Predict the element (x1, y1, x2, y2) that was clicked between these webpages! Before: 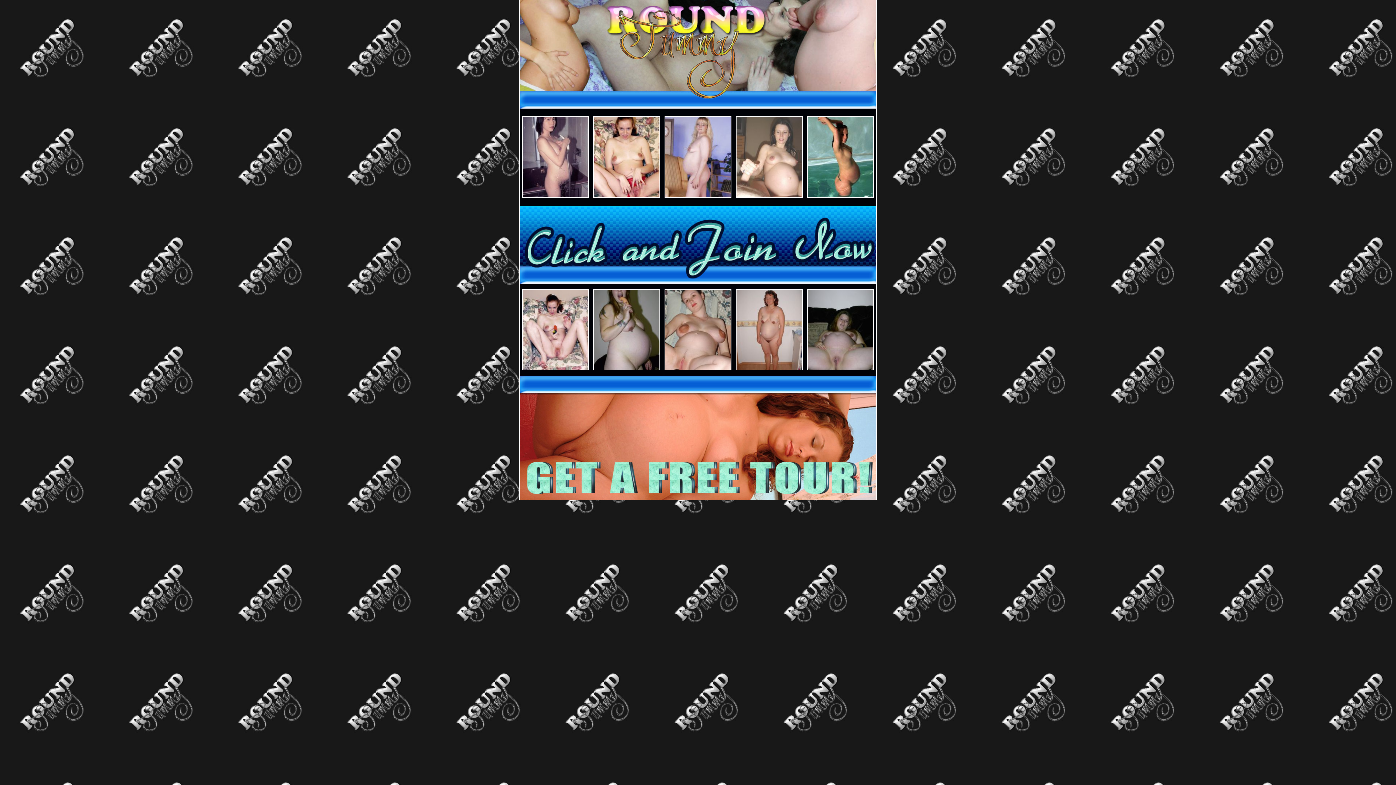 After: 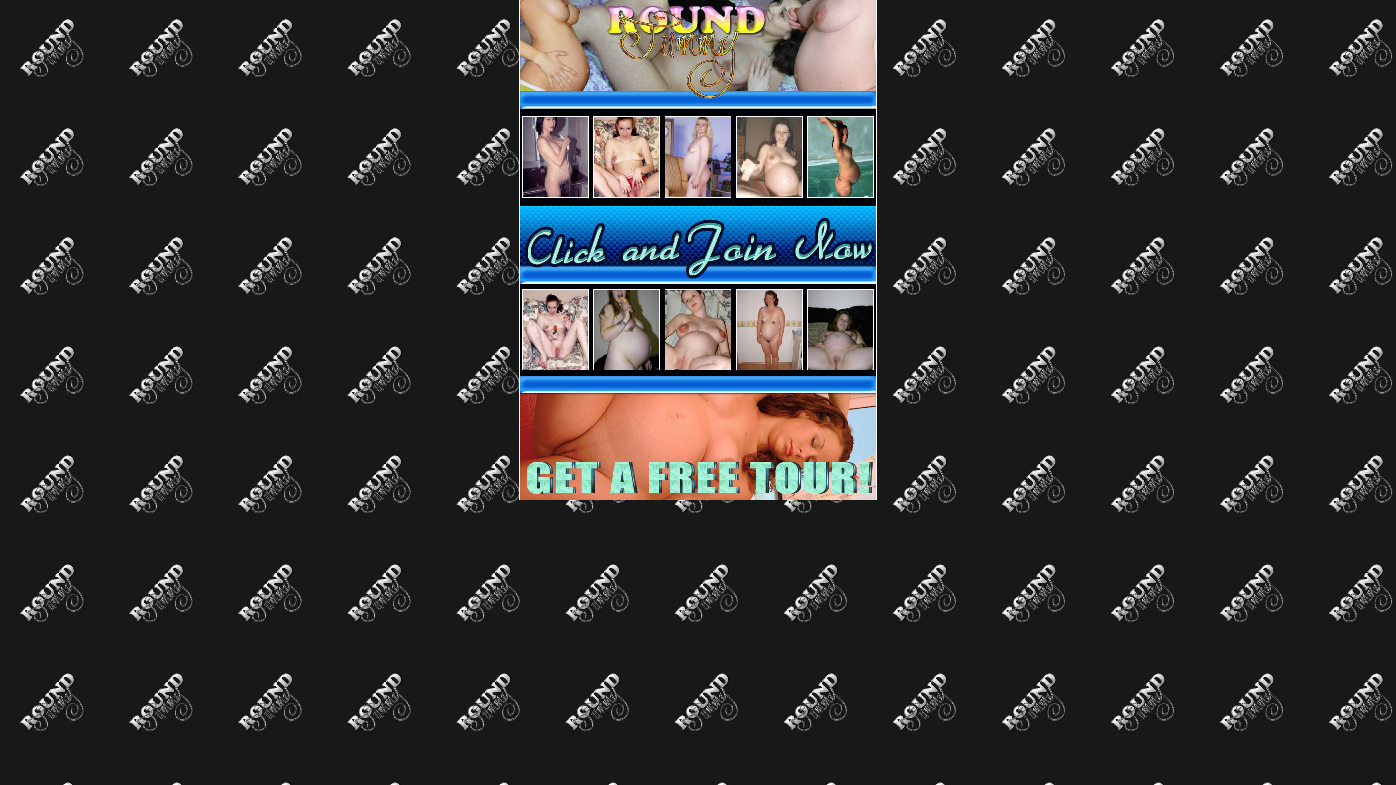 Action: bbox: (736, 365, 802, 371)